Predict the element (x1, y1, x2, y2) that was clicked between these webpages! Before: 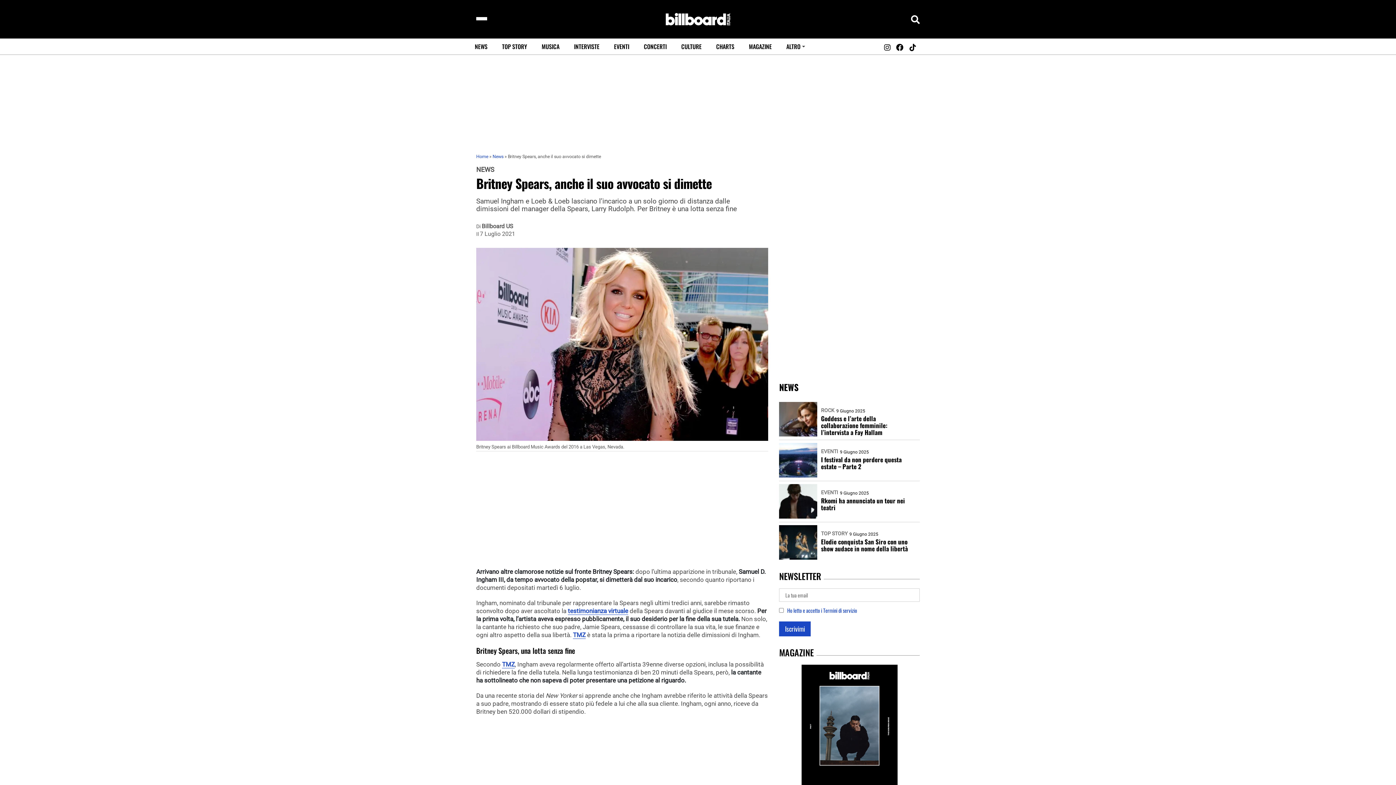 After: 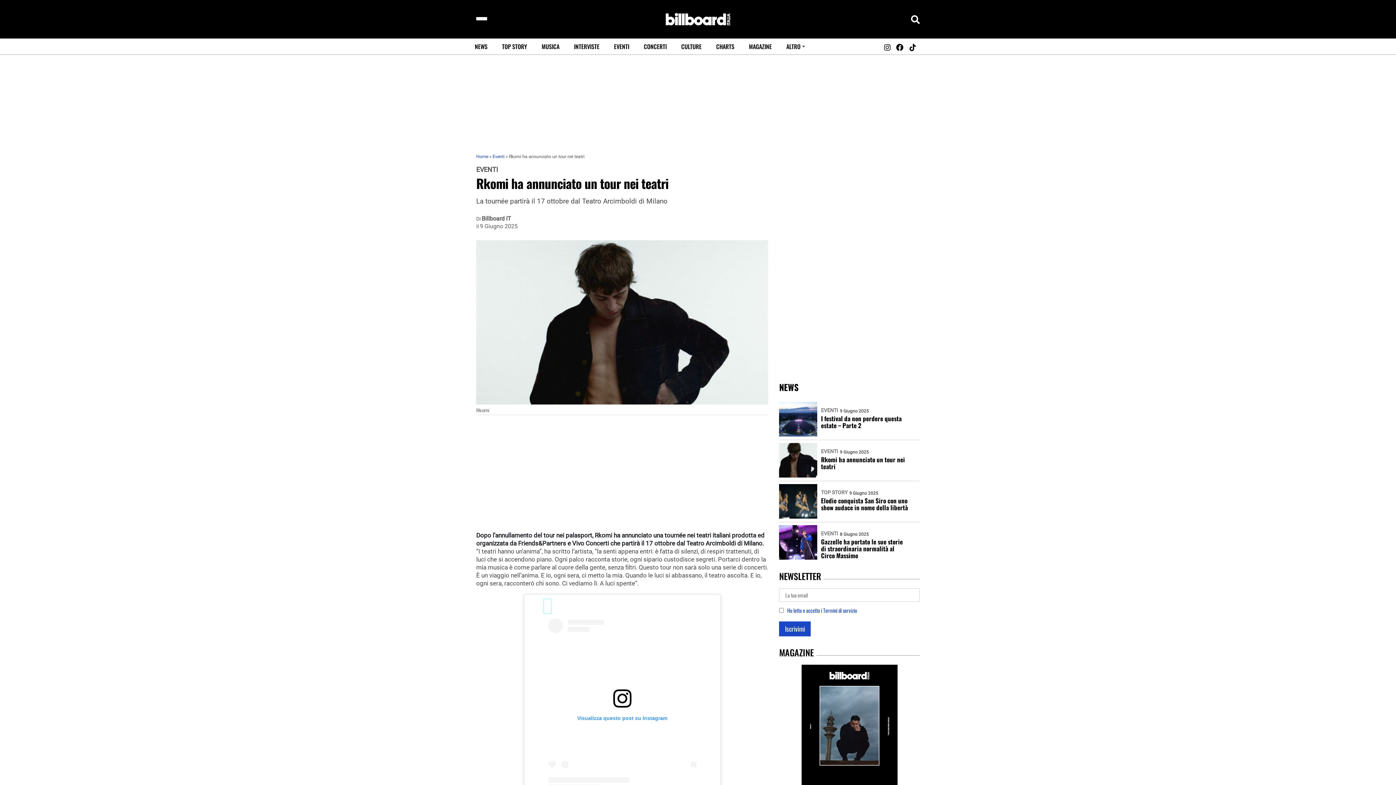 Action: bbox: (779, 484, 817, 519)